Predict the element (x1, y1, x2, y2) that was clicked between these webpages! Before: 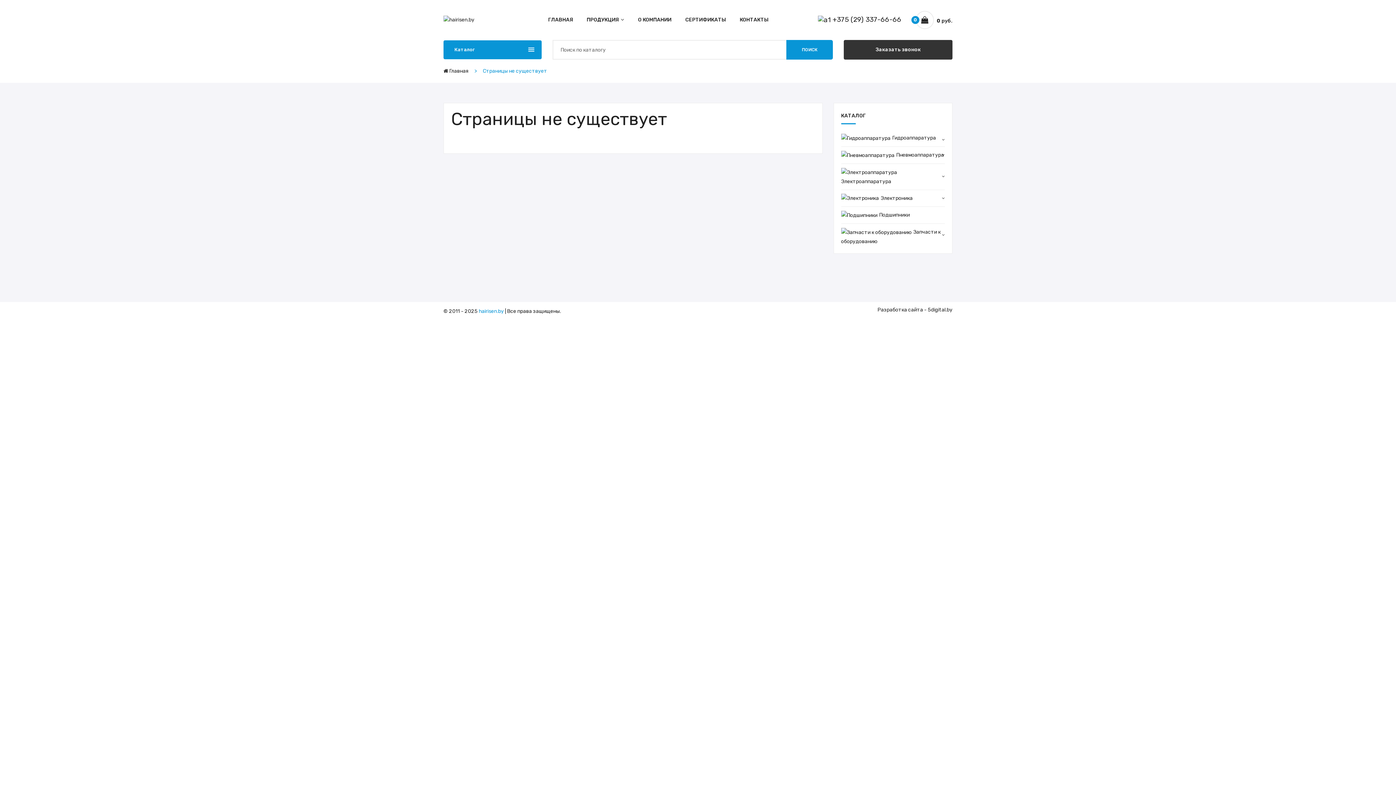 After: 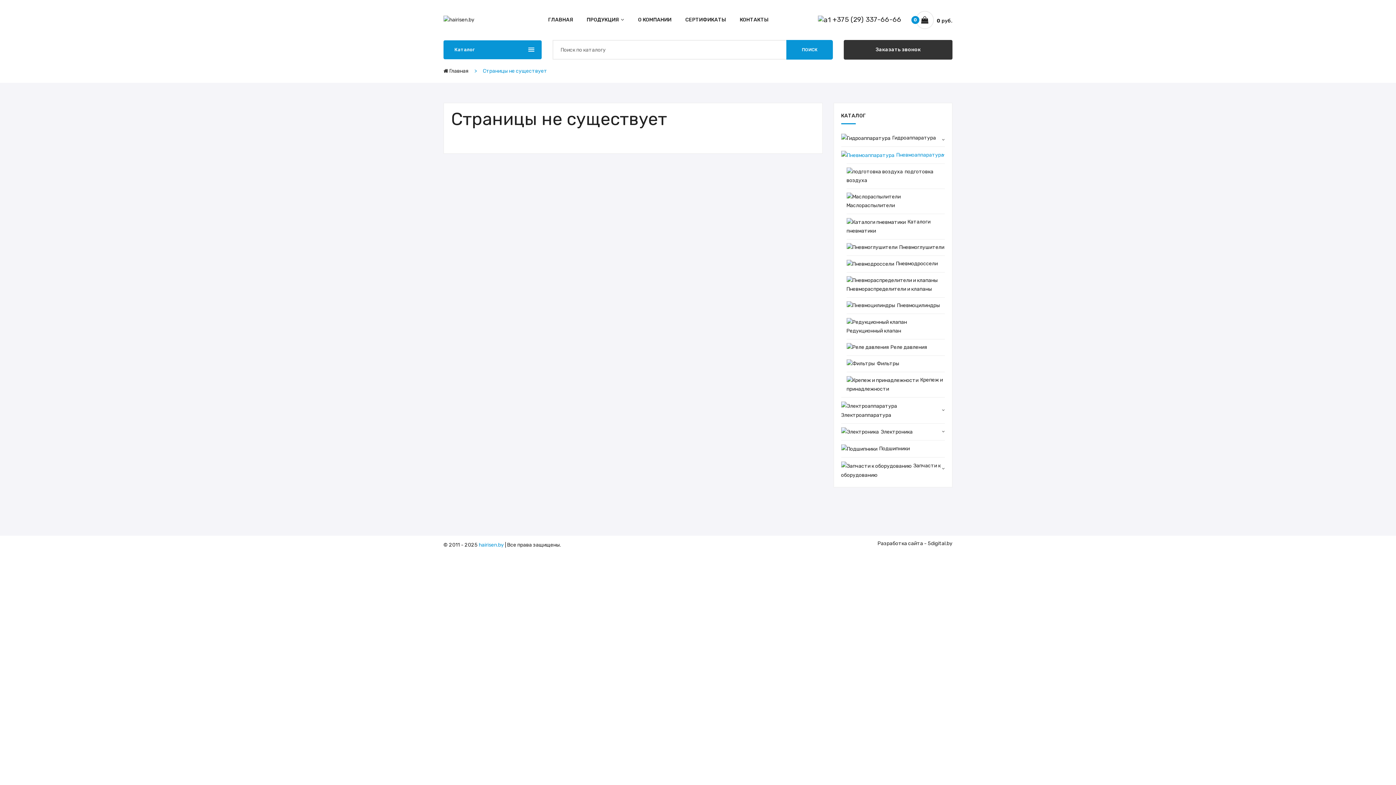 Action: label: Пневмоаппаратура bbox: (841, 146, 945, 163)